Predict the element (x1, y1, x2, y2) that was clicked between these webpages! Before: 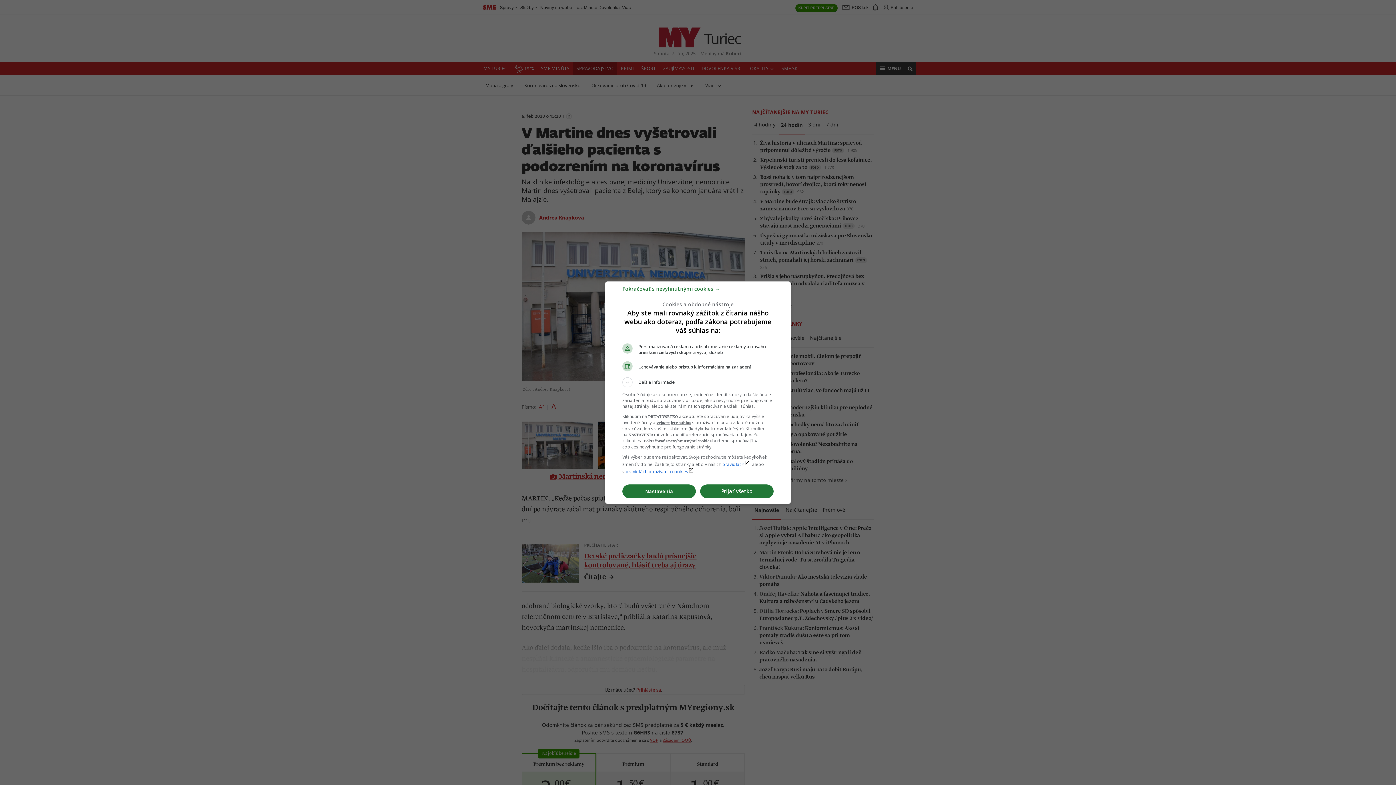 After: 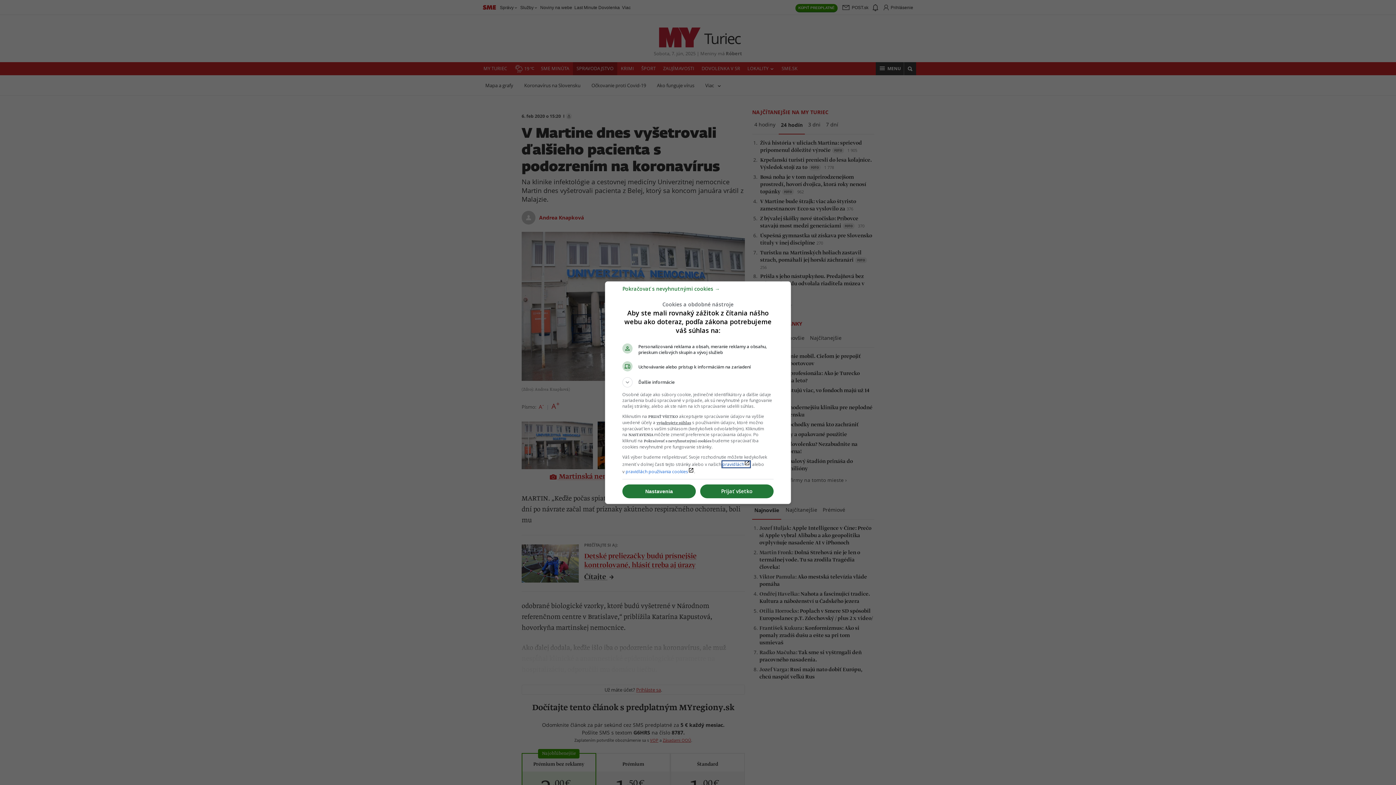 Action: bbox: (722, 461, 750, 467) label: pravidláchlaunch